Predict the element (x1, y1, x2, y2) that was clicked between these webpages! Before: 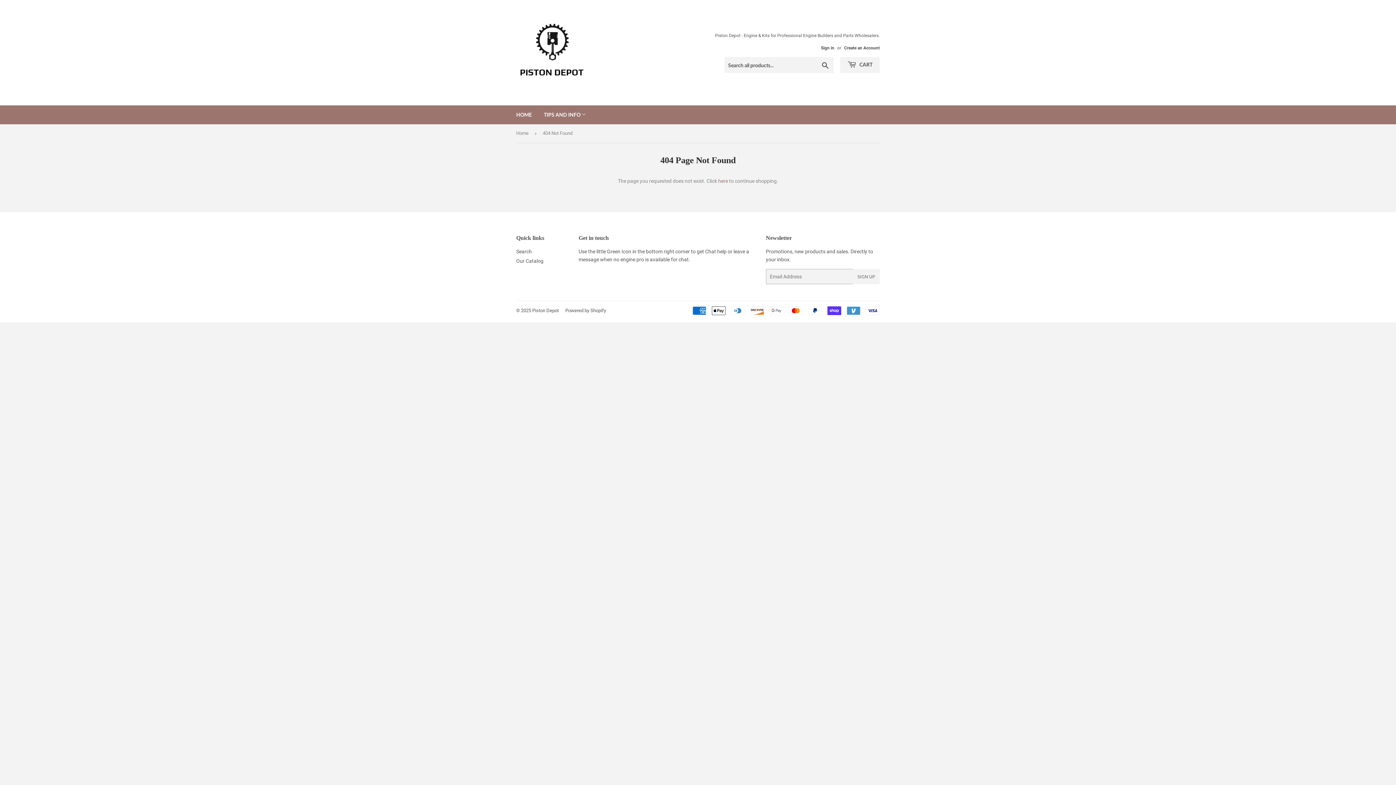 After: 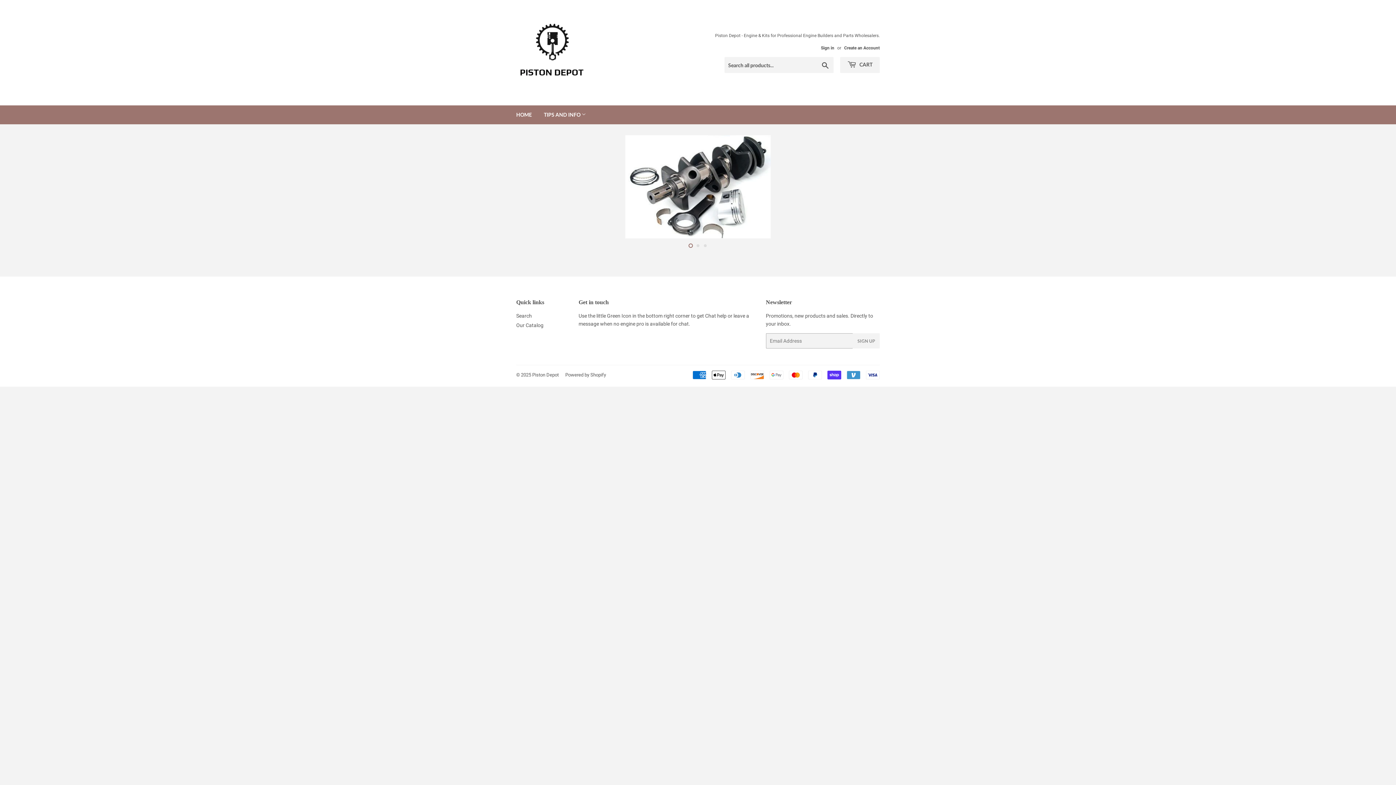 Action: label: Piston Depot bbox: (532, 308, 558, 313)